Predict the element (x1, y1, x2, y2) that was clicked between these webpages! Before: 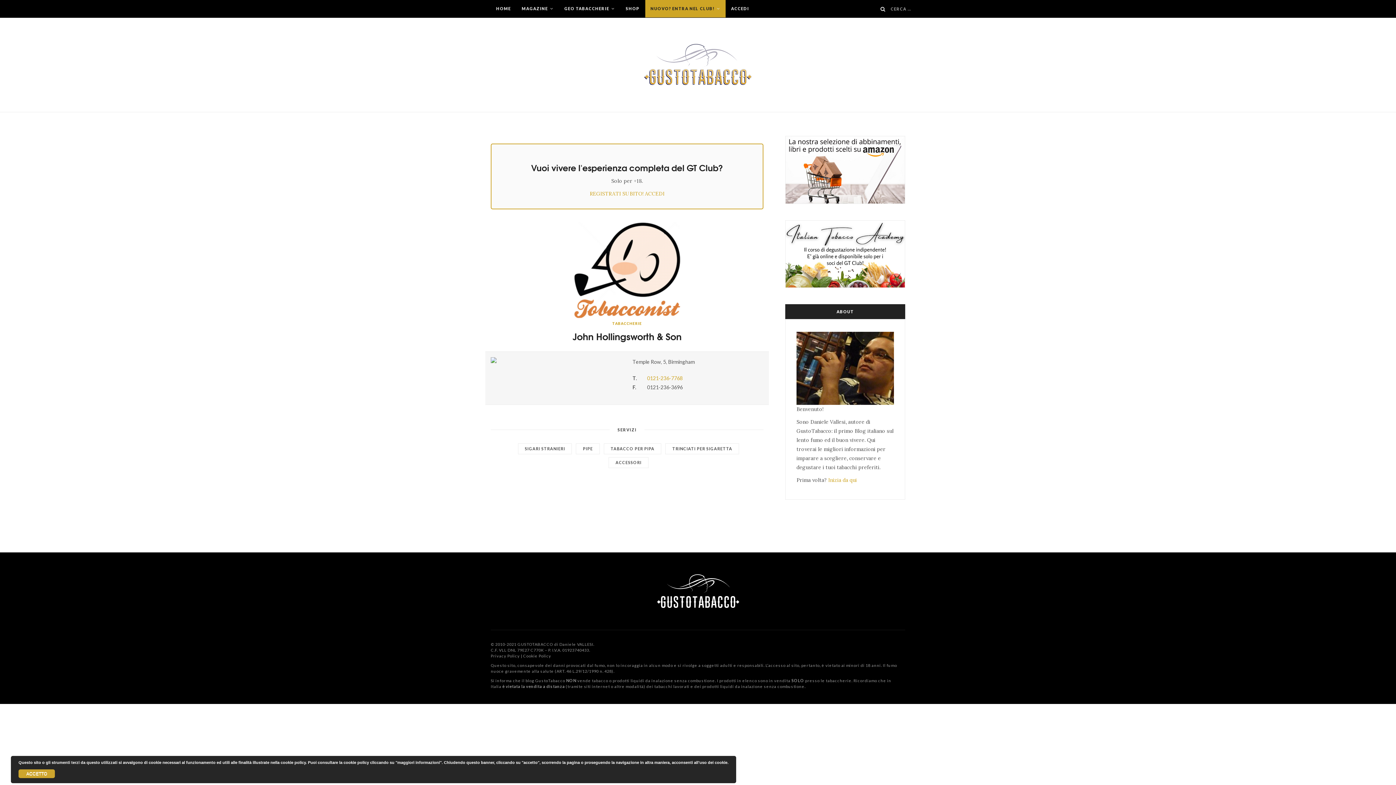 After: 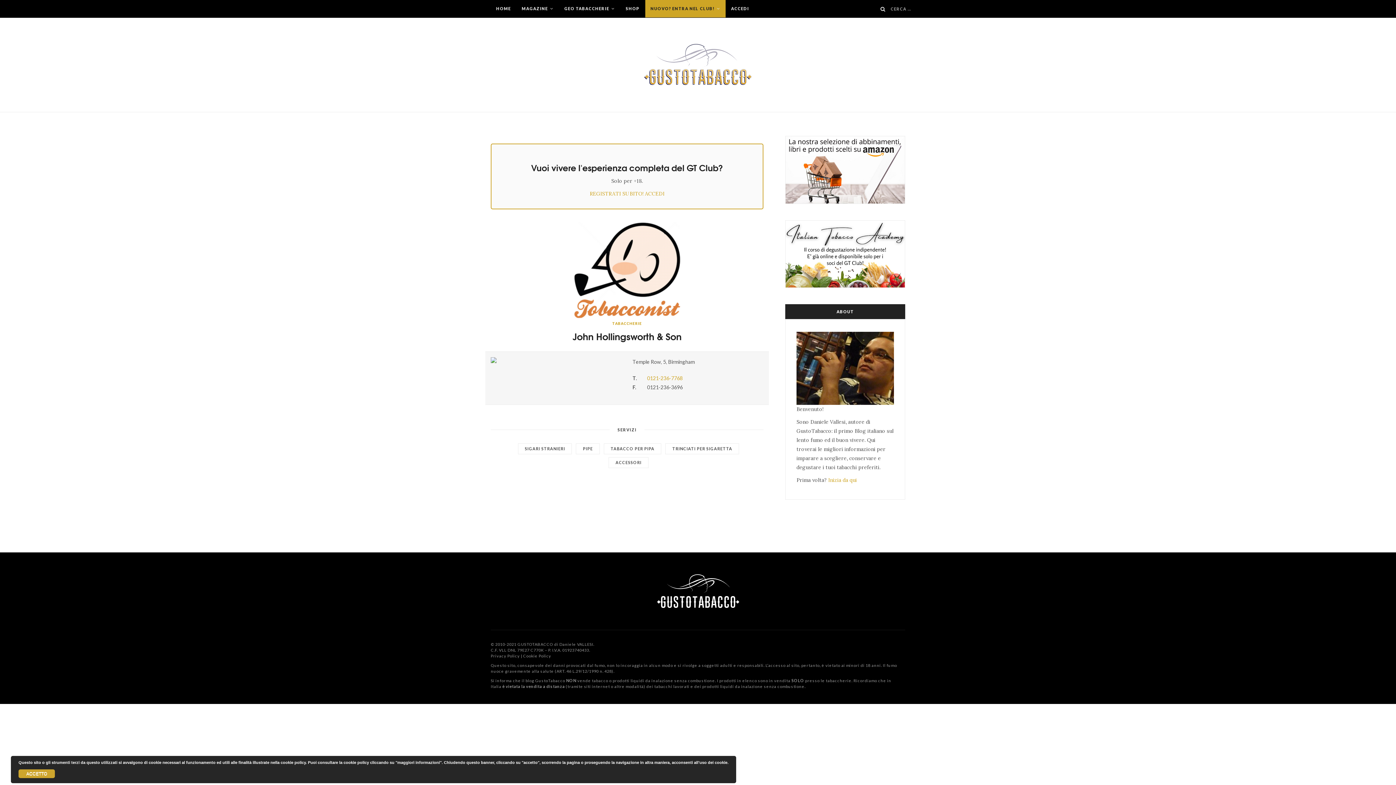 Action: bbox: (785, 136, 905, 203)